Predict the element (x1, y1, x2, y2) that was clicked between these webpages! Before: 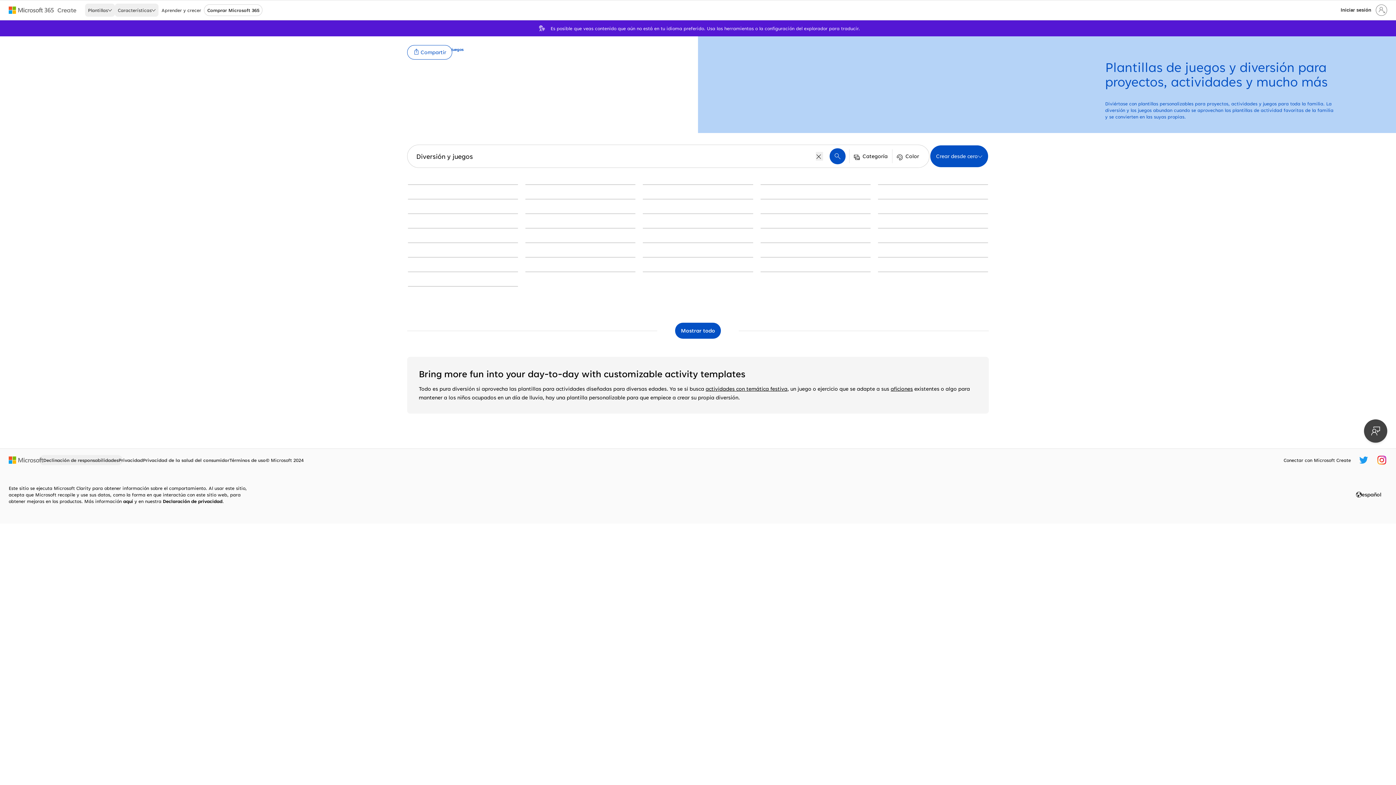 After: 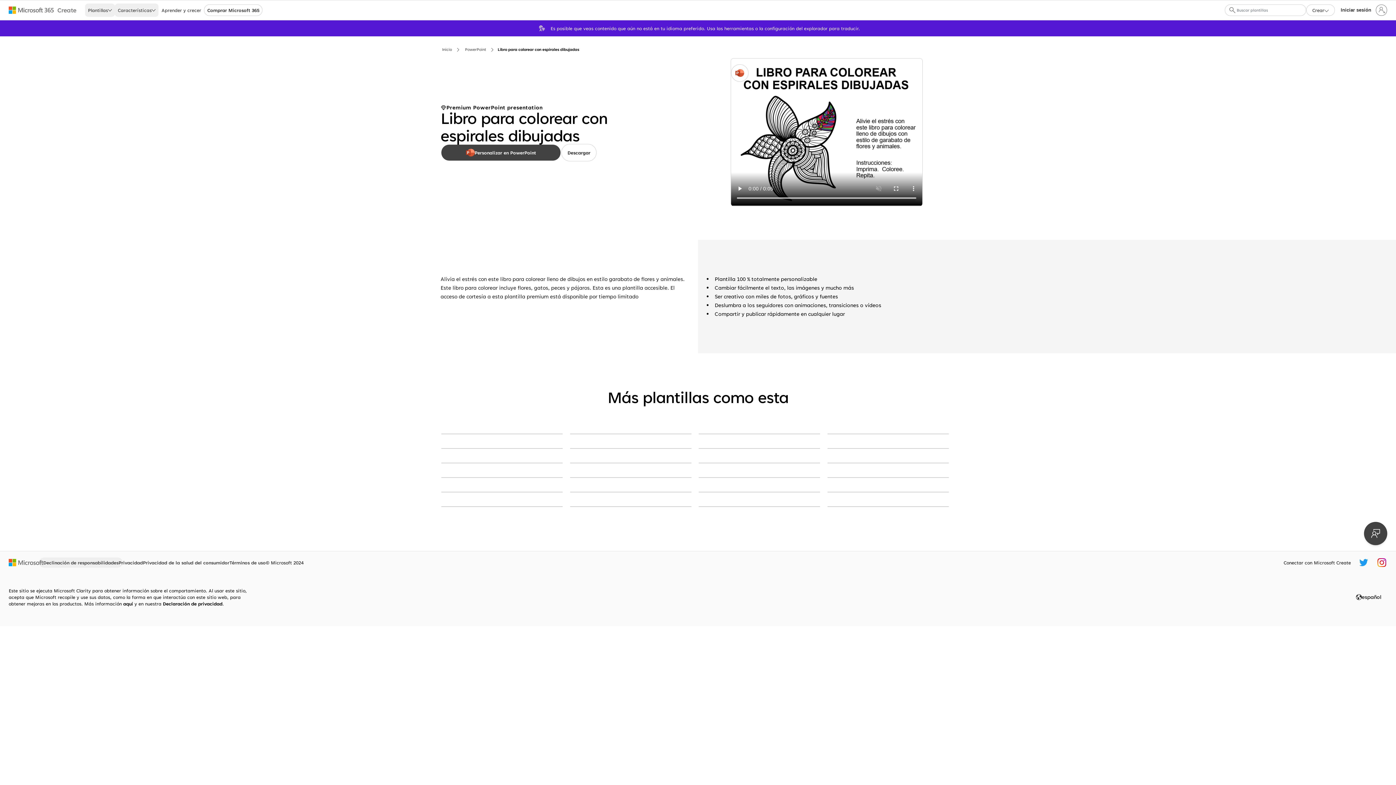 Action: label: Libro para colorear con espirales dibujadas organic boho bbox: (878, 271, 988, 272)